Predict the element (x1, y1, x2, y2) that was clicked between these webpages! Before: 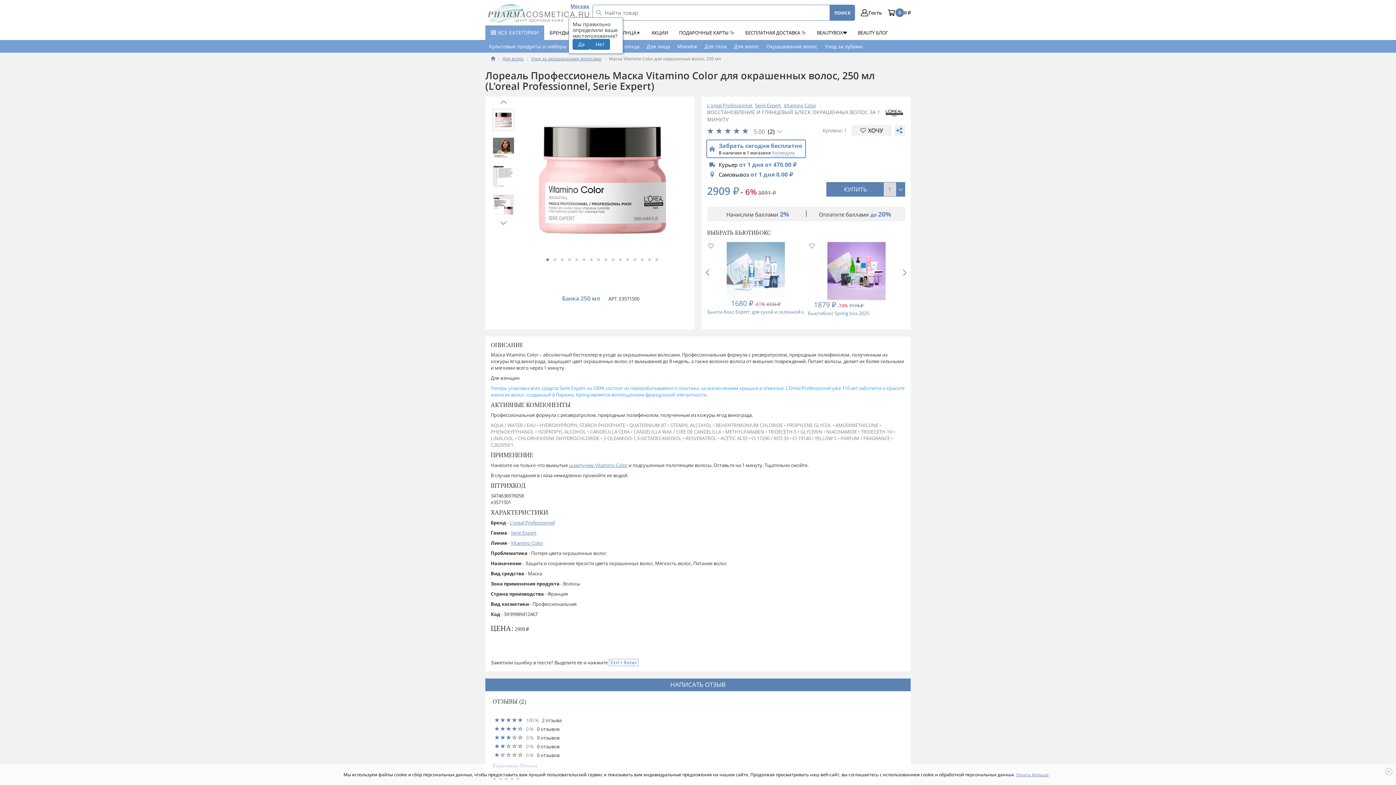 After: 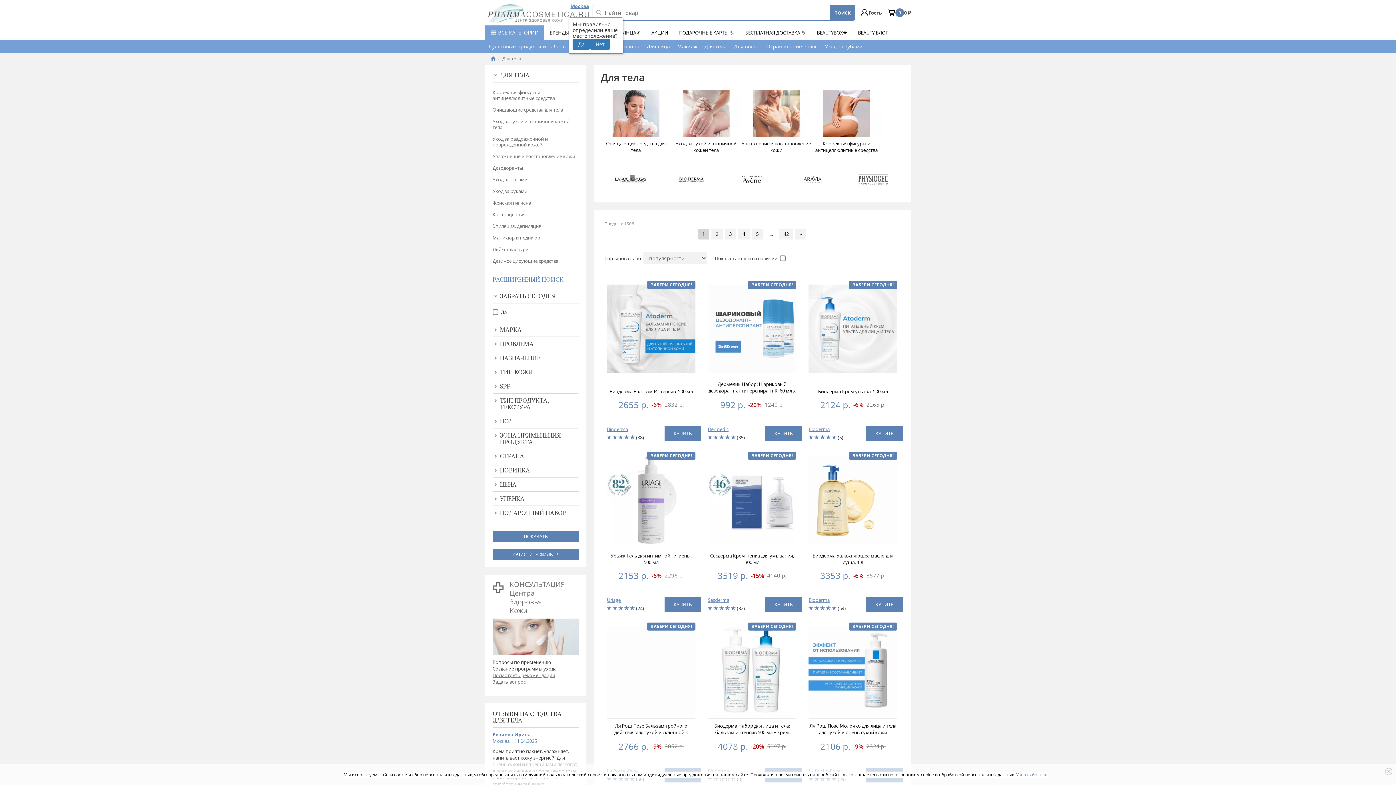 Action: bbox: (701, 40, 730, 52) label: Для тела